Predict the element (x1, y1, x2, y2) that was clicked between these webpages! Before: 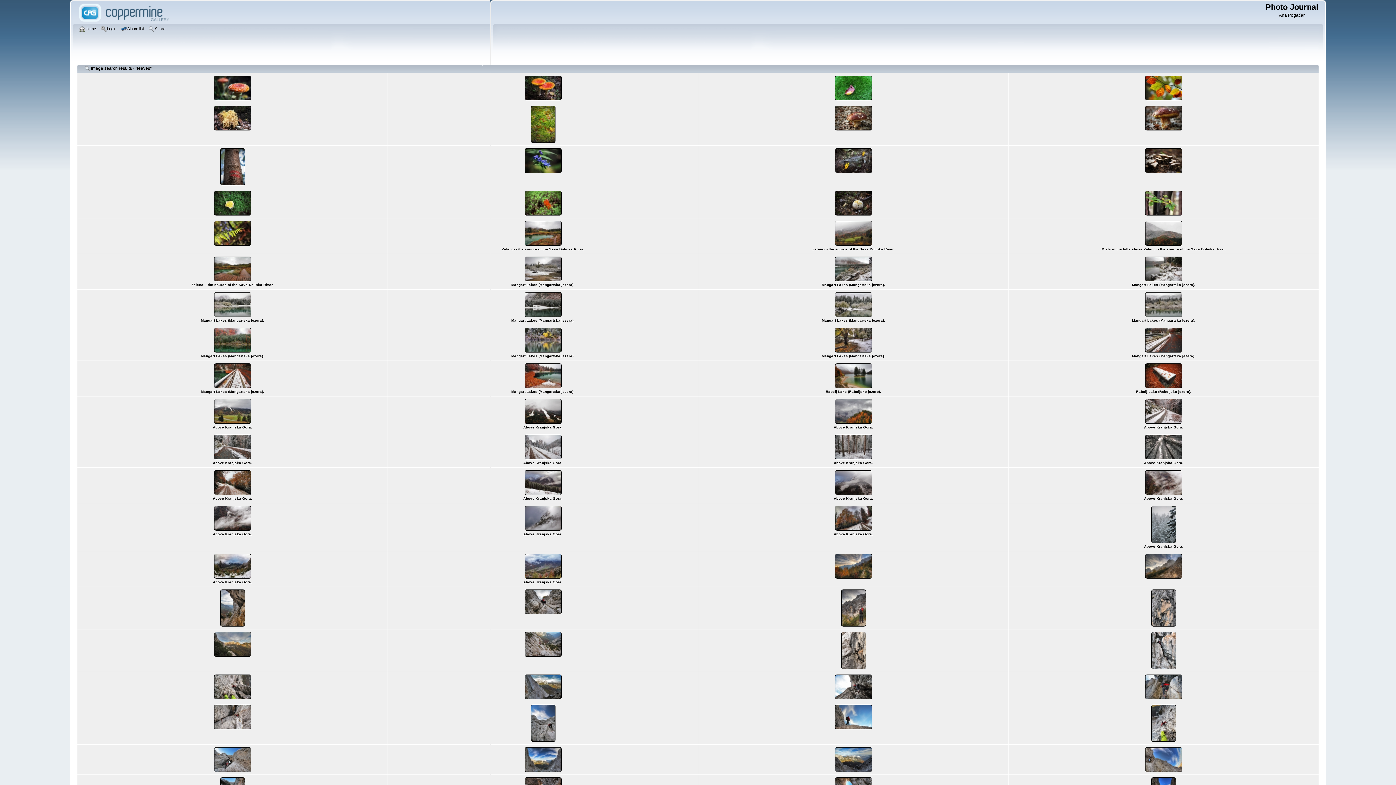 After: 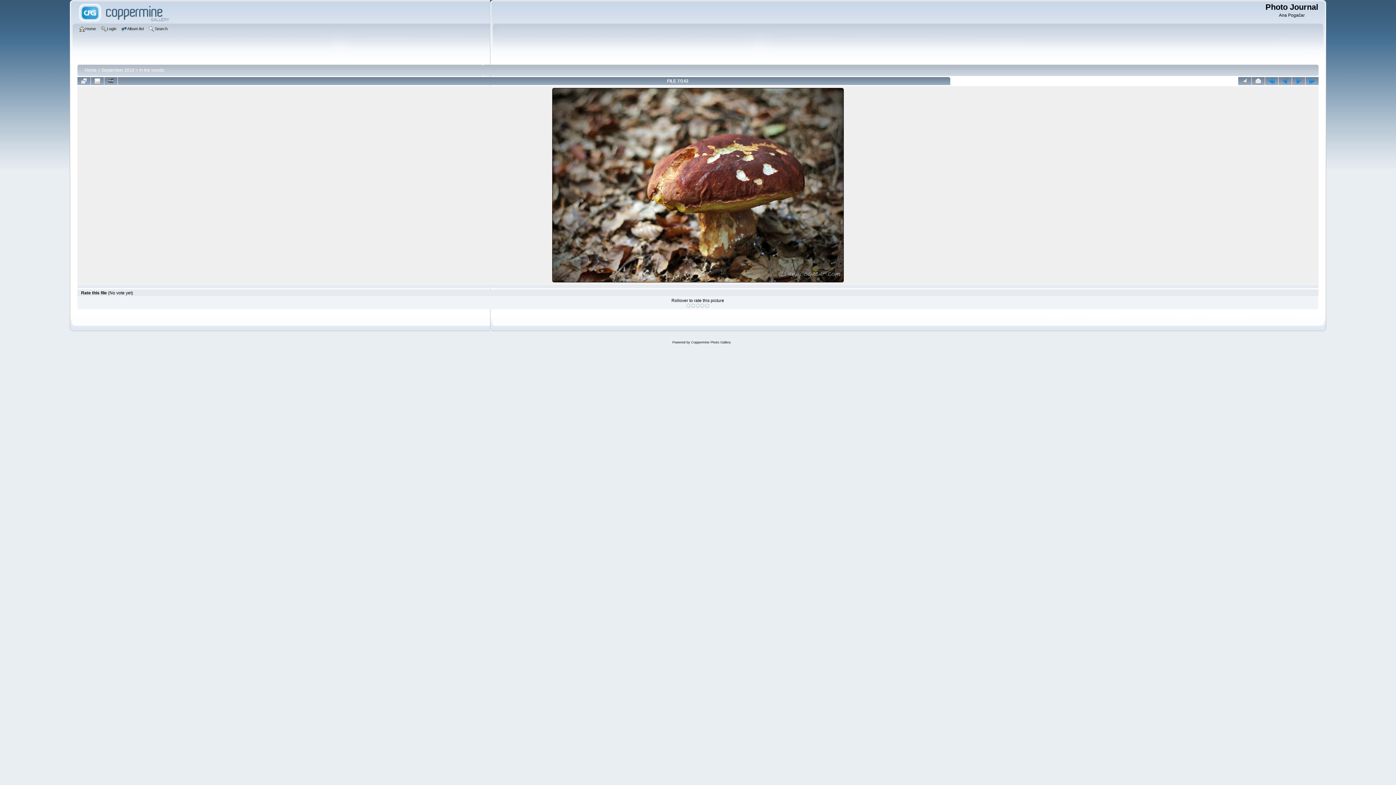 Action: label: 
 bbox: (834, 127, 872, 132)